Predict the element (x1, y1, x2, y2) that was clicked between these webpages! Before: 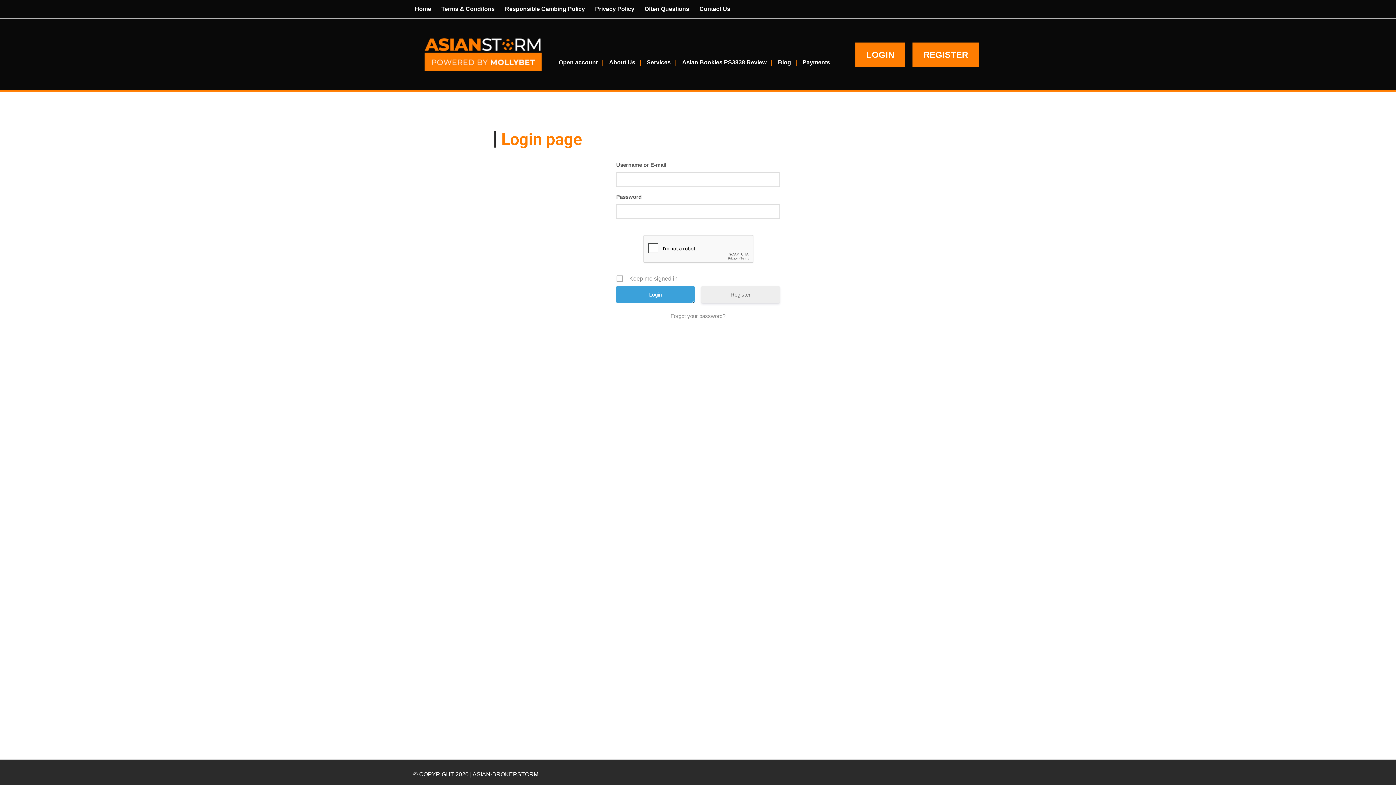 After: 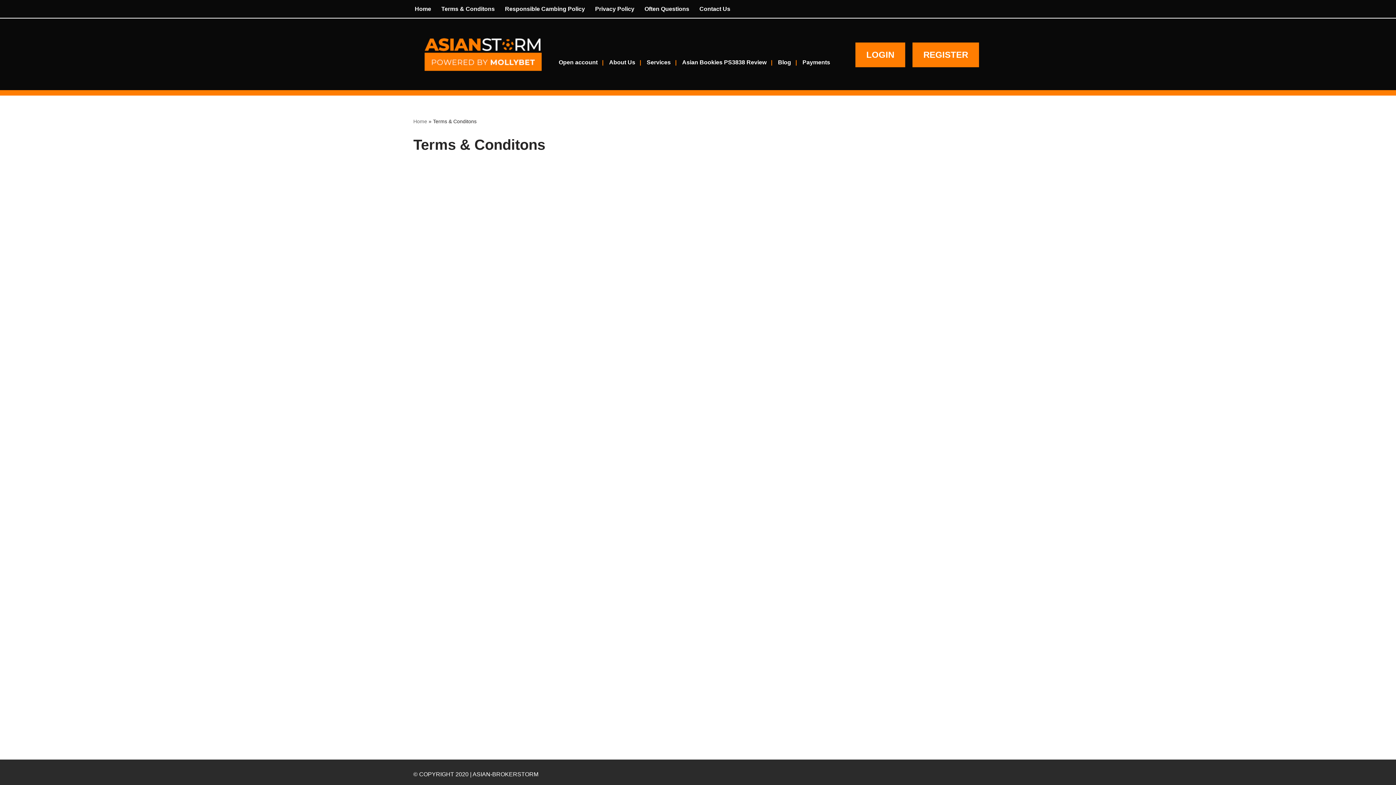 Action: label: Terms & Conditons bbox: (441, 2, 494, 14)